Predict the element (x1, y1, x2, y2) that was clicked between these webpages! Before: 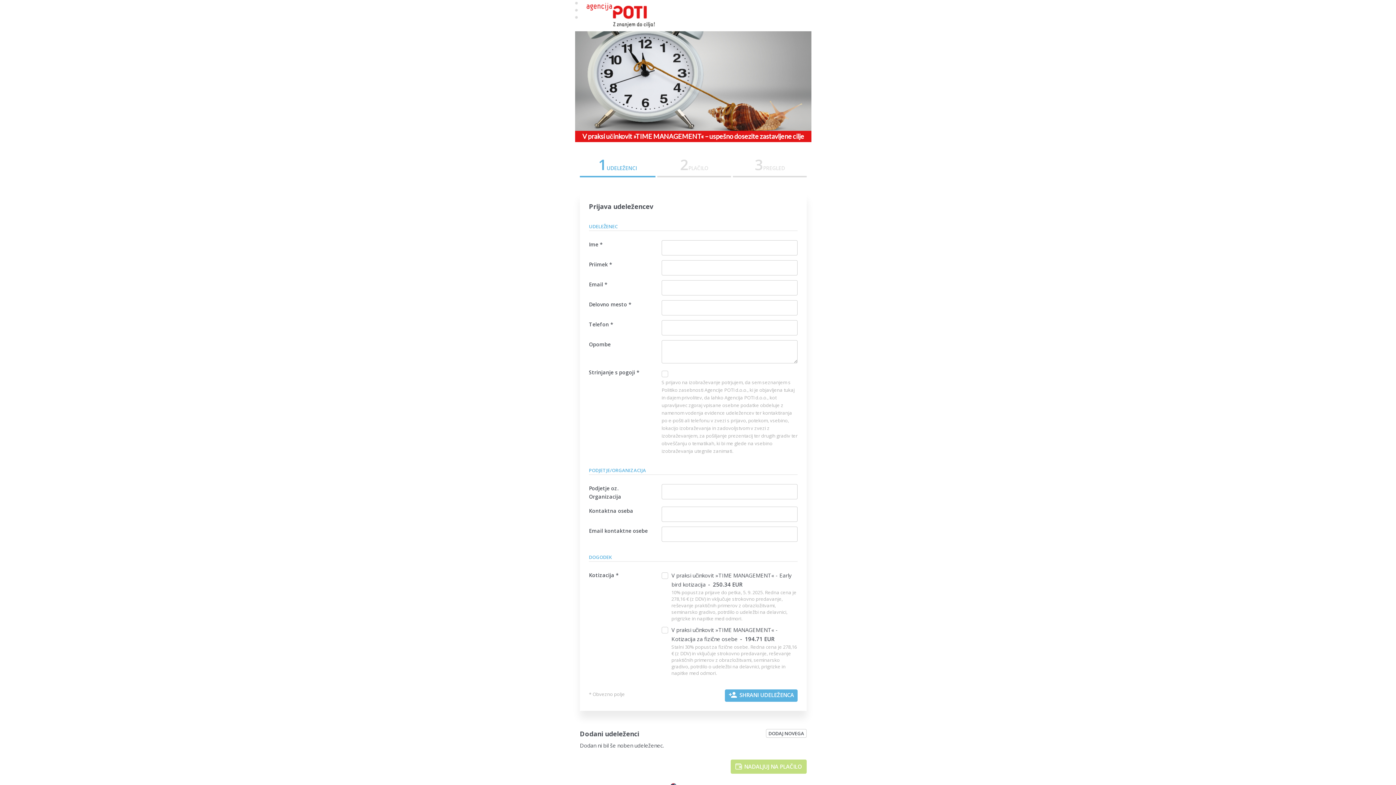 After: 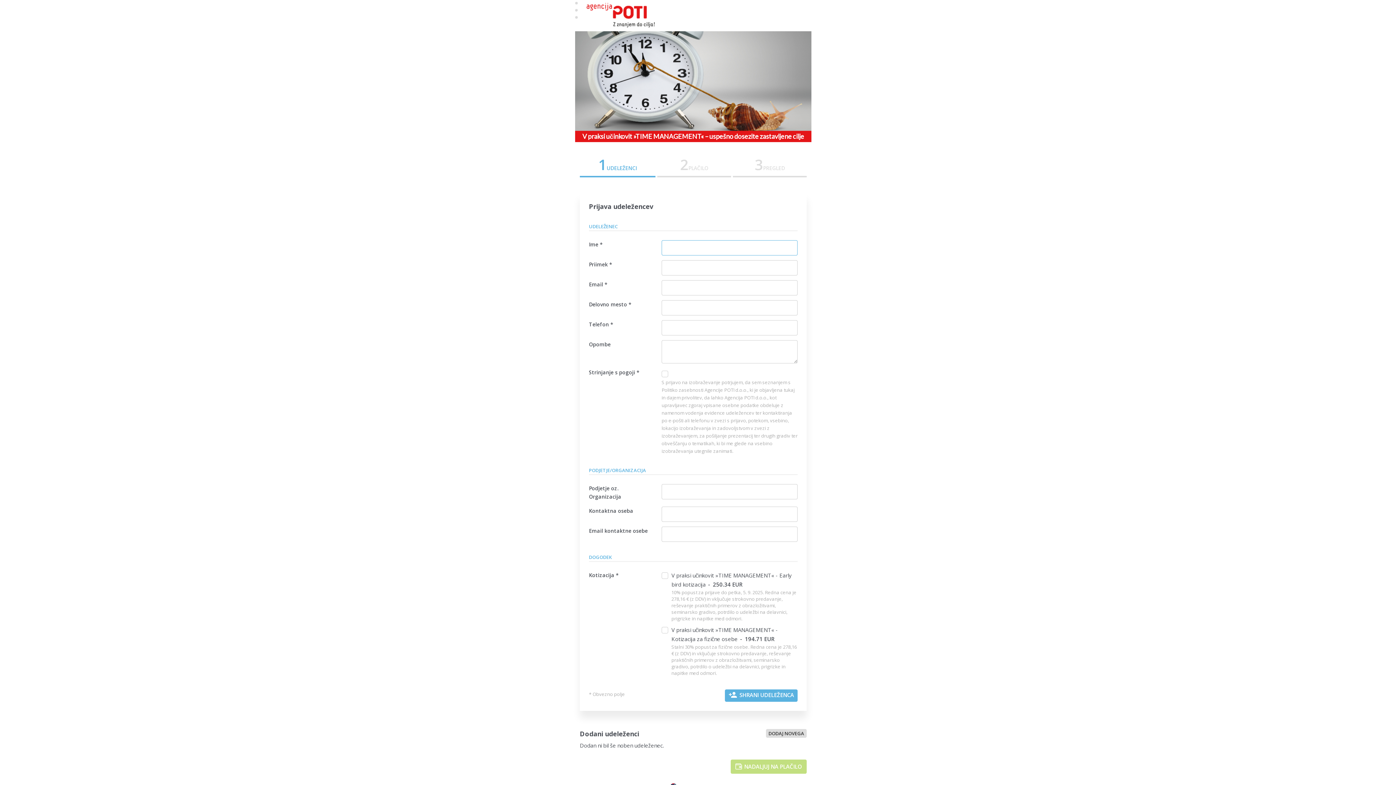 Action: bbox: (766, 729, 806, 738) label: DODAJ NOVEGA